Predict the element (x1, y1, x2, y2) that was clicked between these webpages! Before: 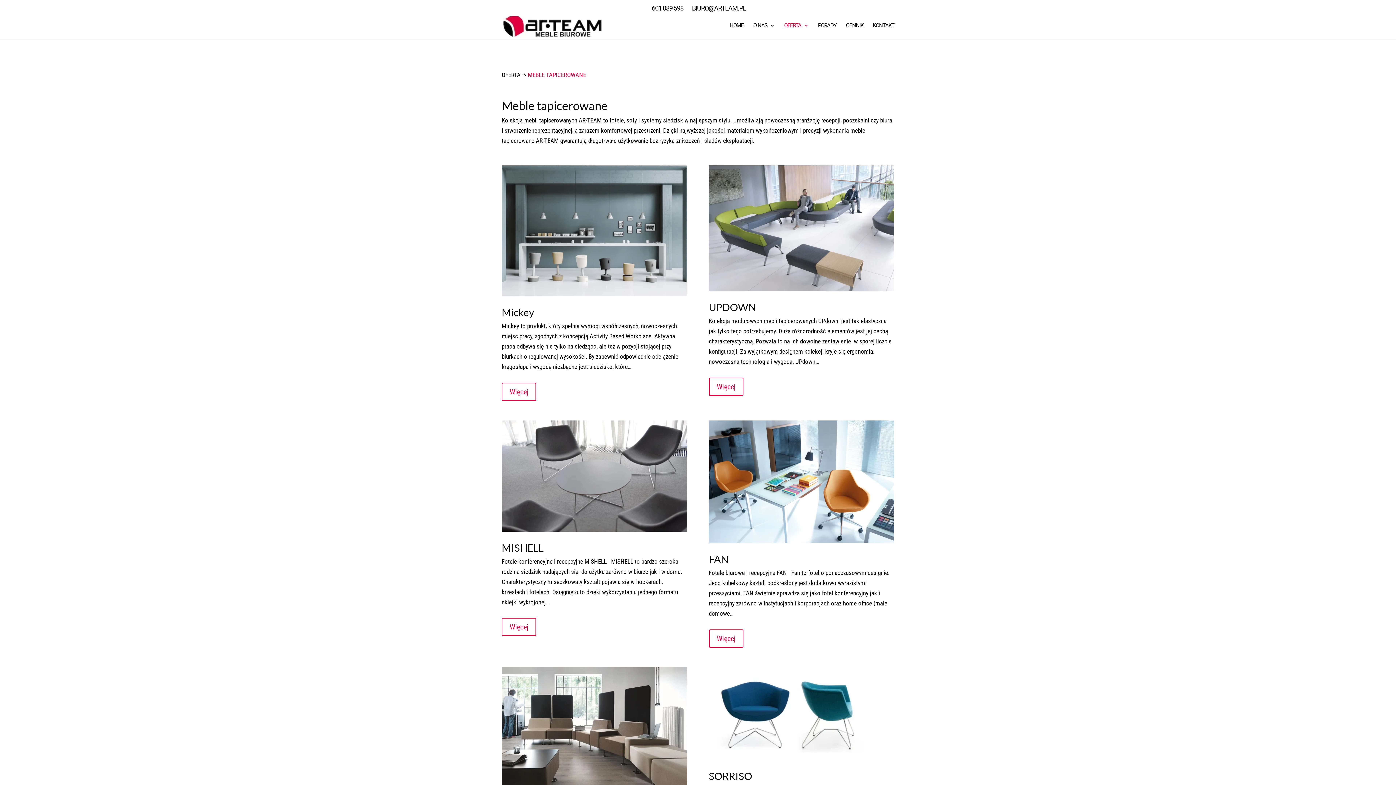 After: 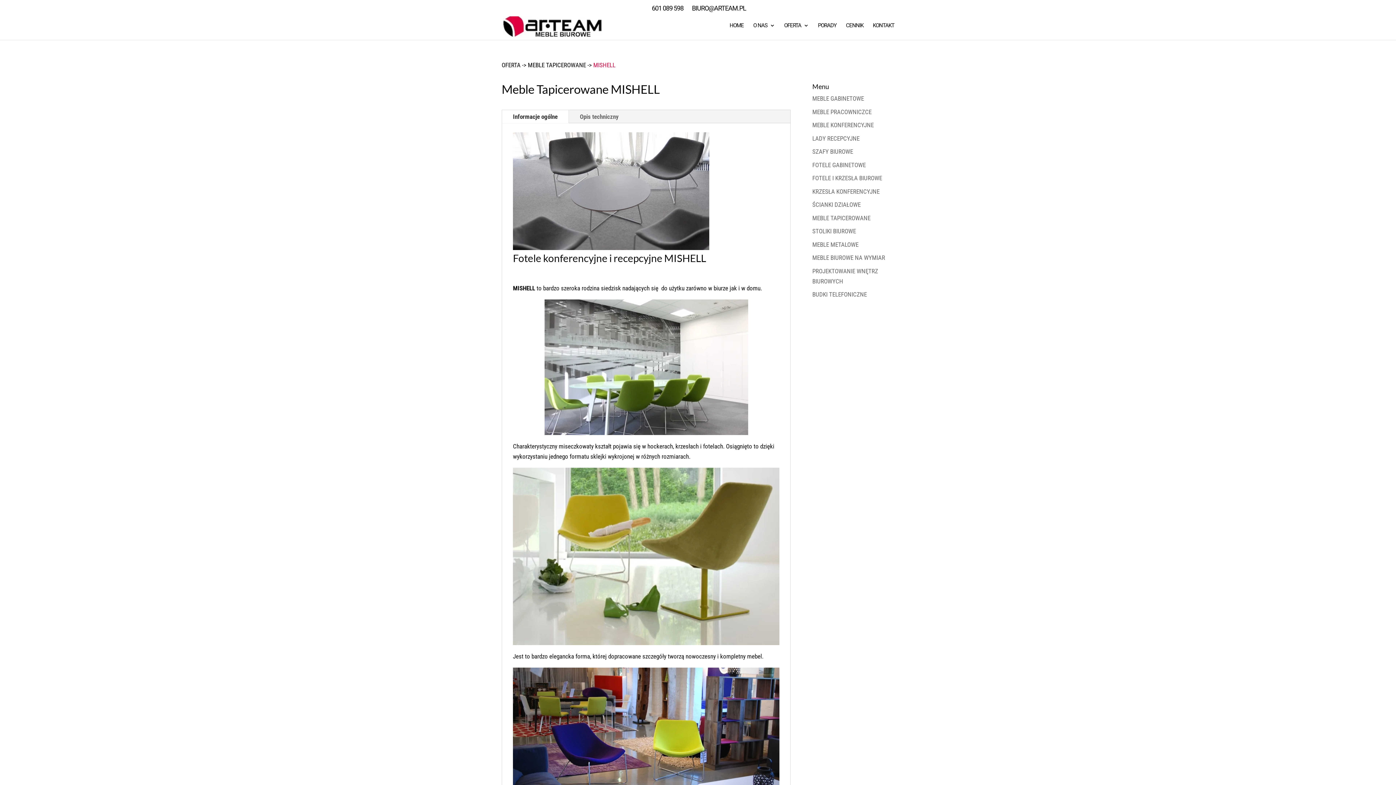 Action: bbox: (501, 618, 536, 636) label: Więcej